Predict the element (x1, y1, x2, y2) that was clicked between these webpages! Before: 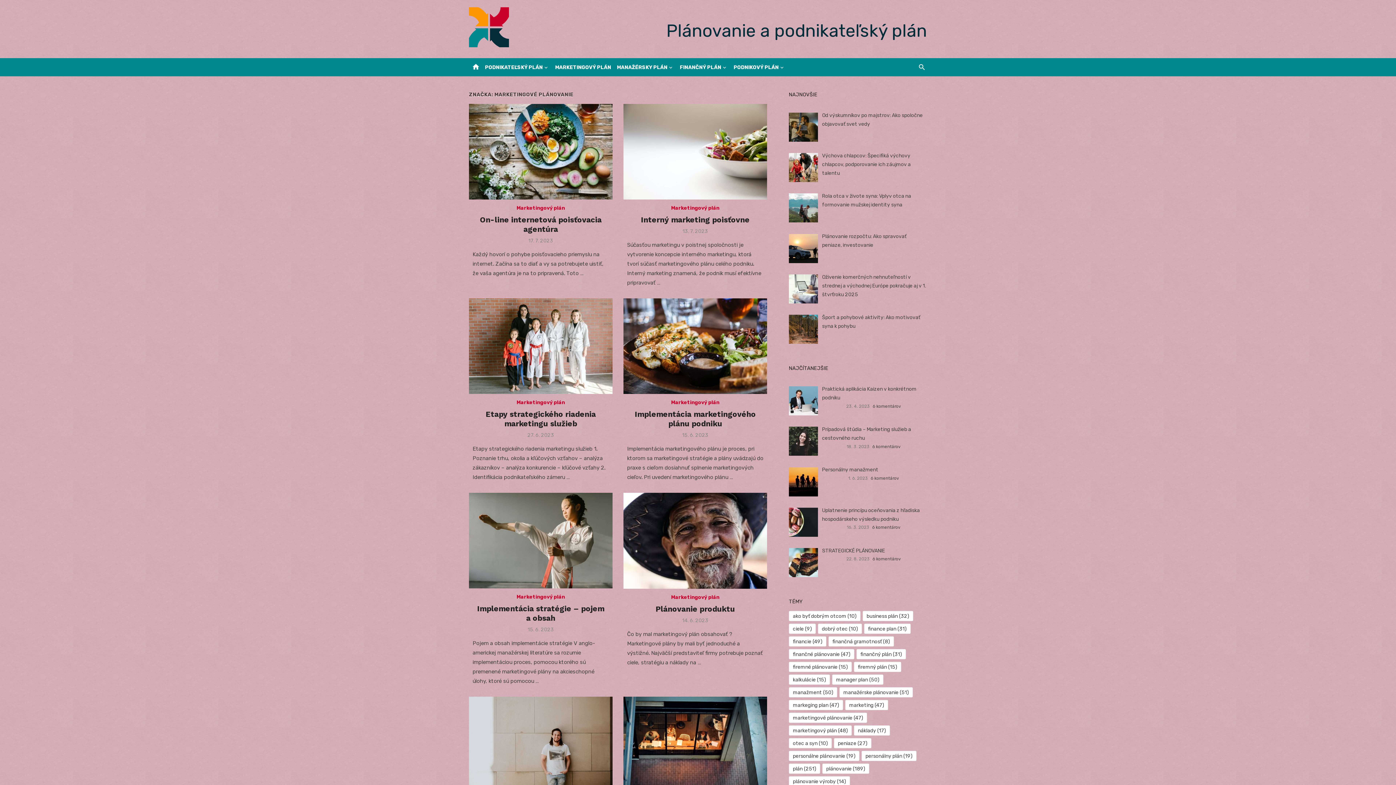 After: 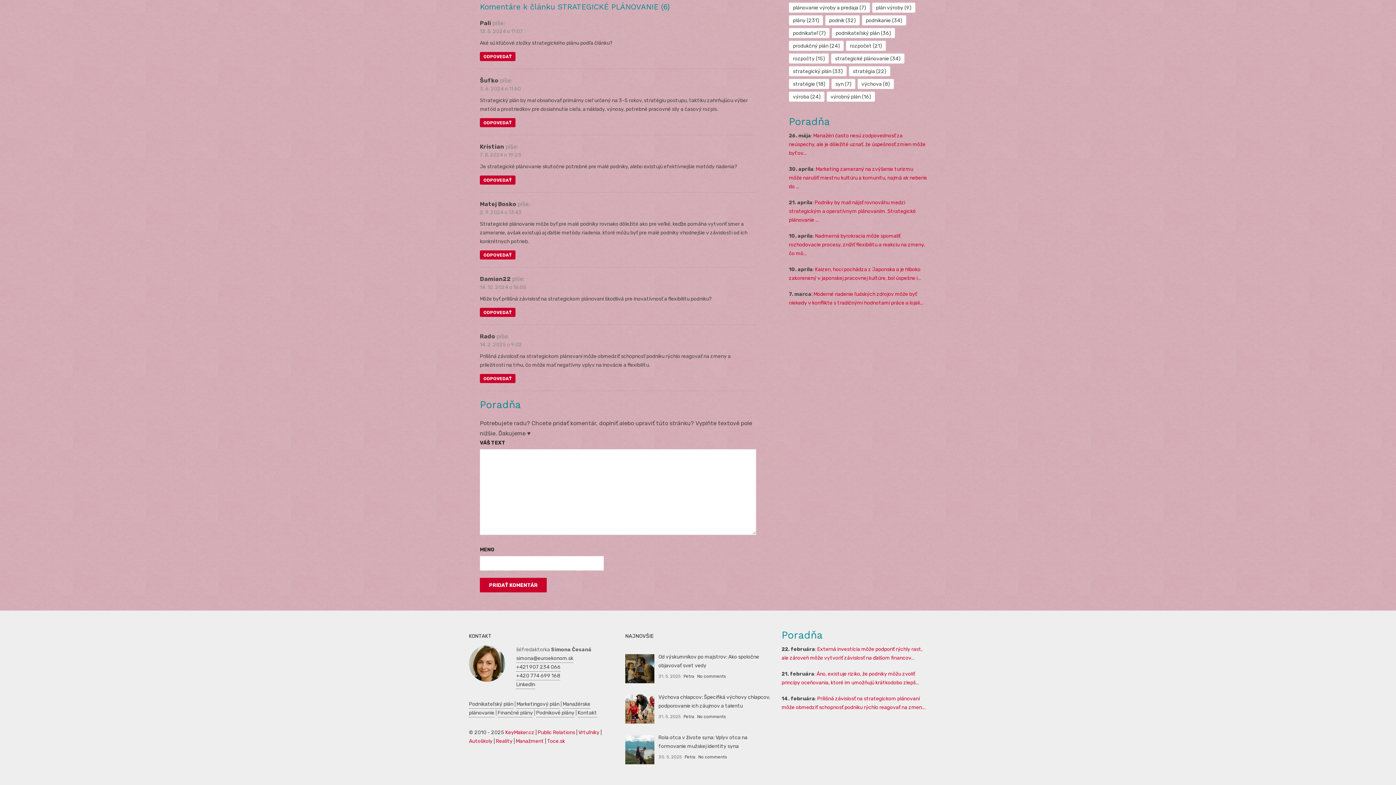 Action: label: 6 komentárov bbox: (872, 556, 901, 561)